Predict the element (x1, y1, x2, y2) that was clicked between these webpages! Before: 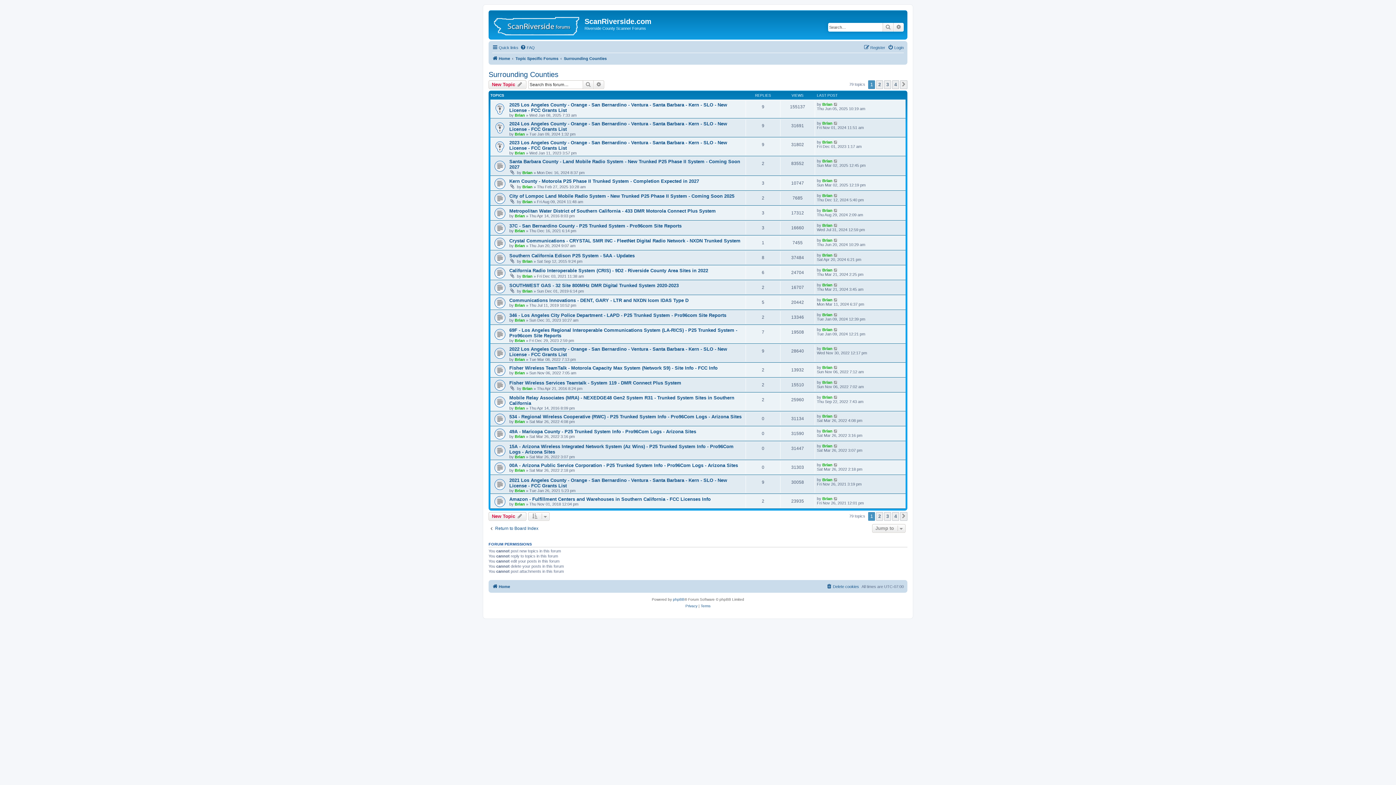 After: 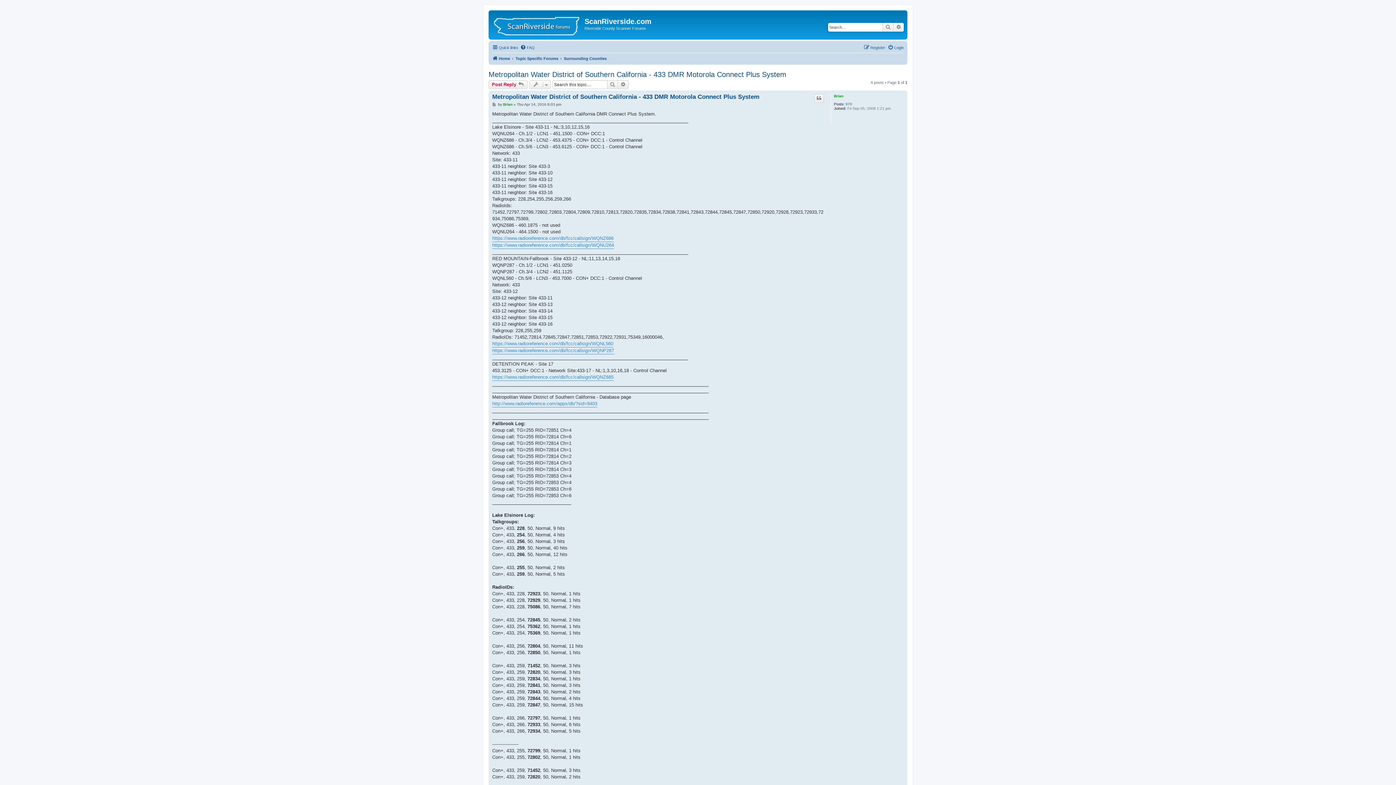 Action: bbox: (509, 208, 716, 213) label: Metropolitan Water District of Southern California - 433 DMR Motorola Connect Plus System